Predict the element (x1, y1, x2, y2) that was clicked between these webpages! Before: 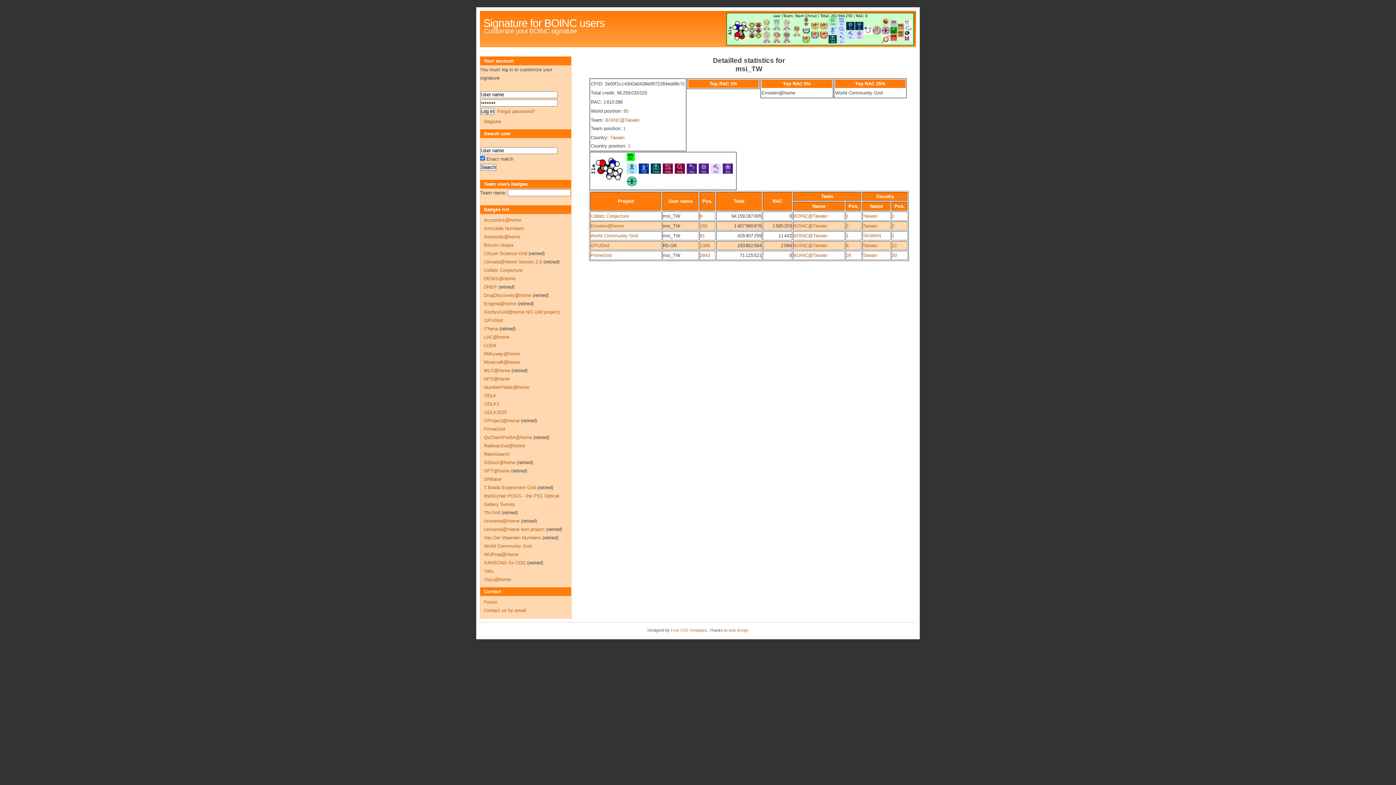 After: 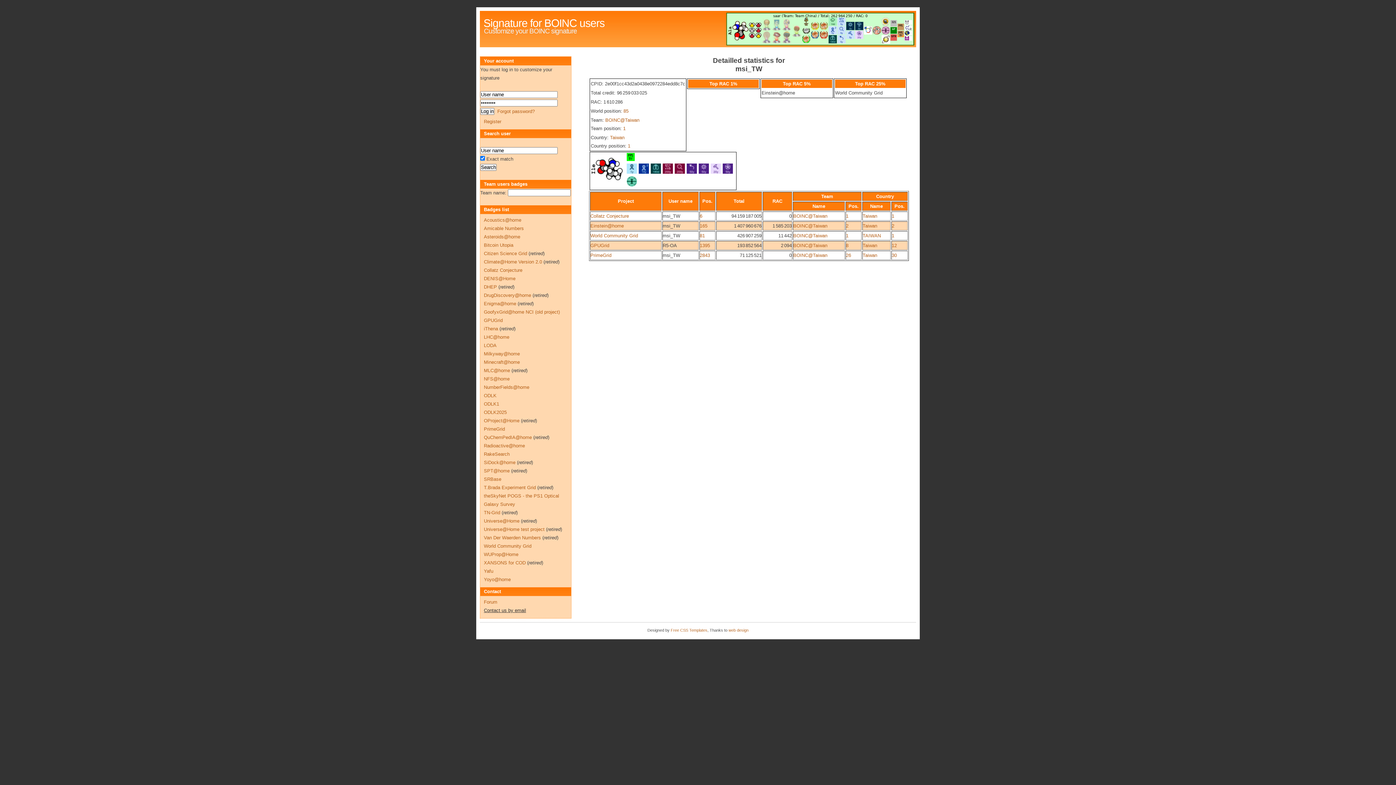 Action: bbox: (484, 608, 526, 613) label: Contact us by email